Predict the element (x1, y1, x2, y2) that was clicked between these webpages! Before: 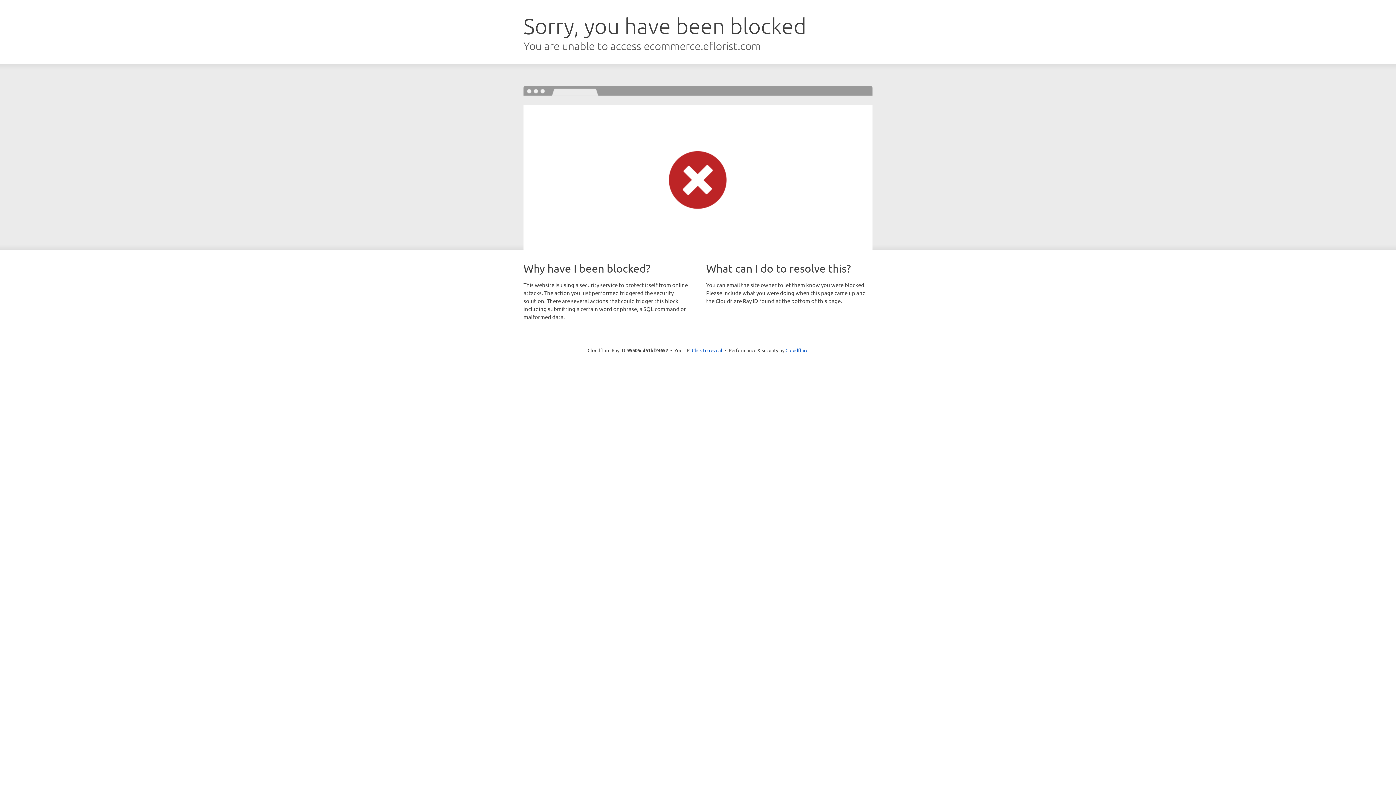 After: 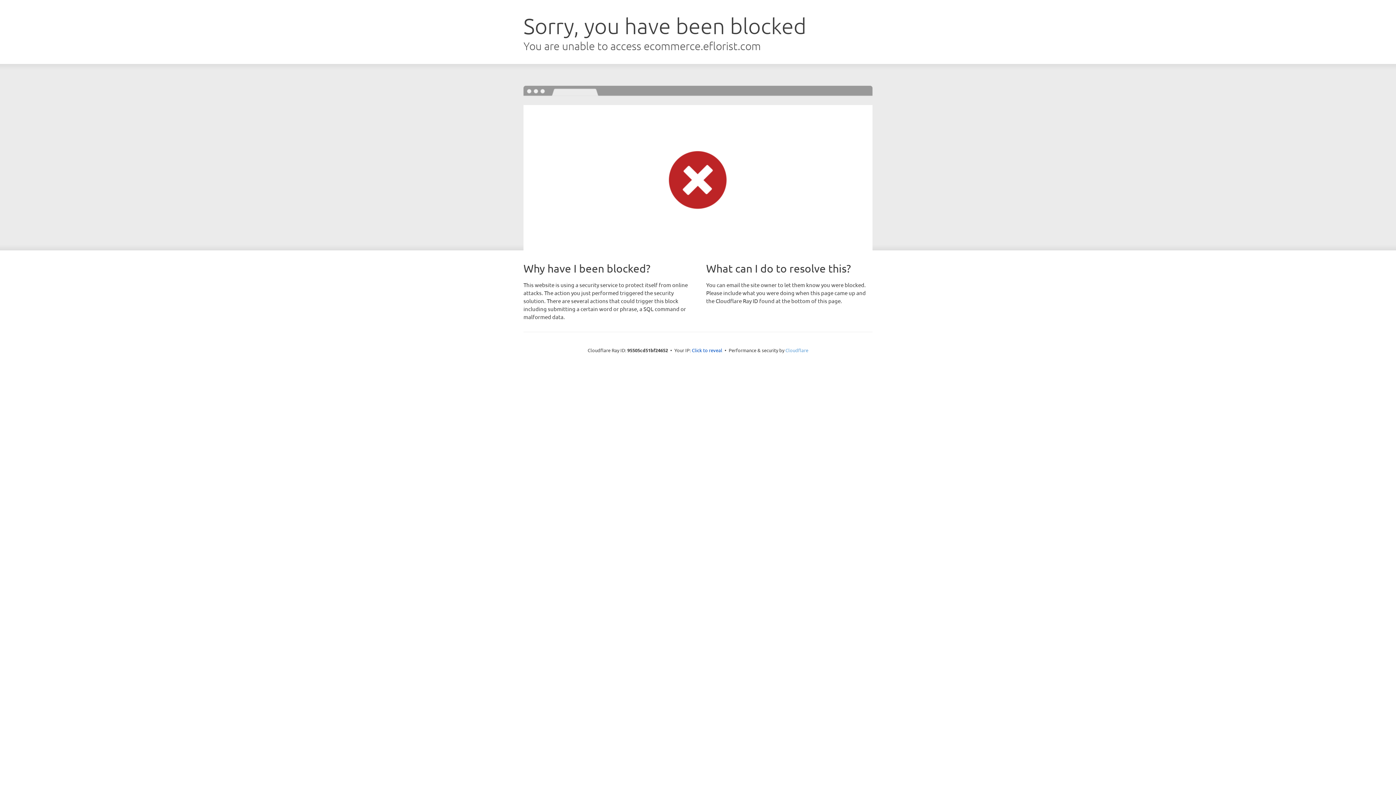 Action: label: Cloudflare bbox: (785, 347, 808, 353)